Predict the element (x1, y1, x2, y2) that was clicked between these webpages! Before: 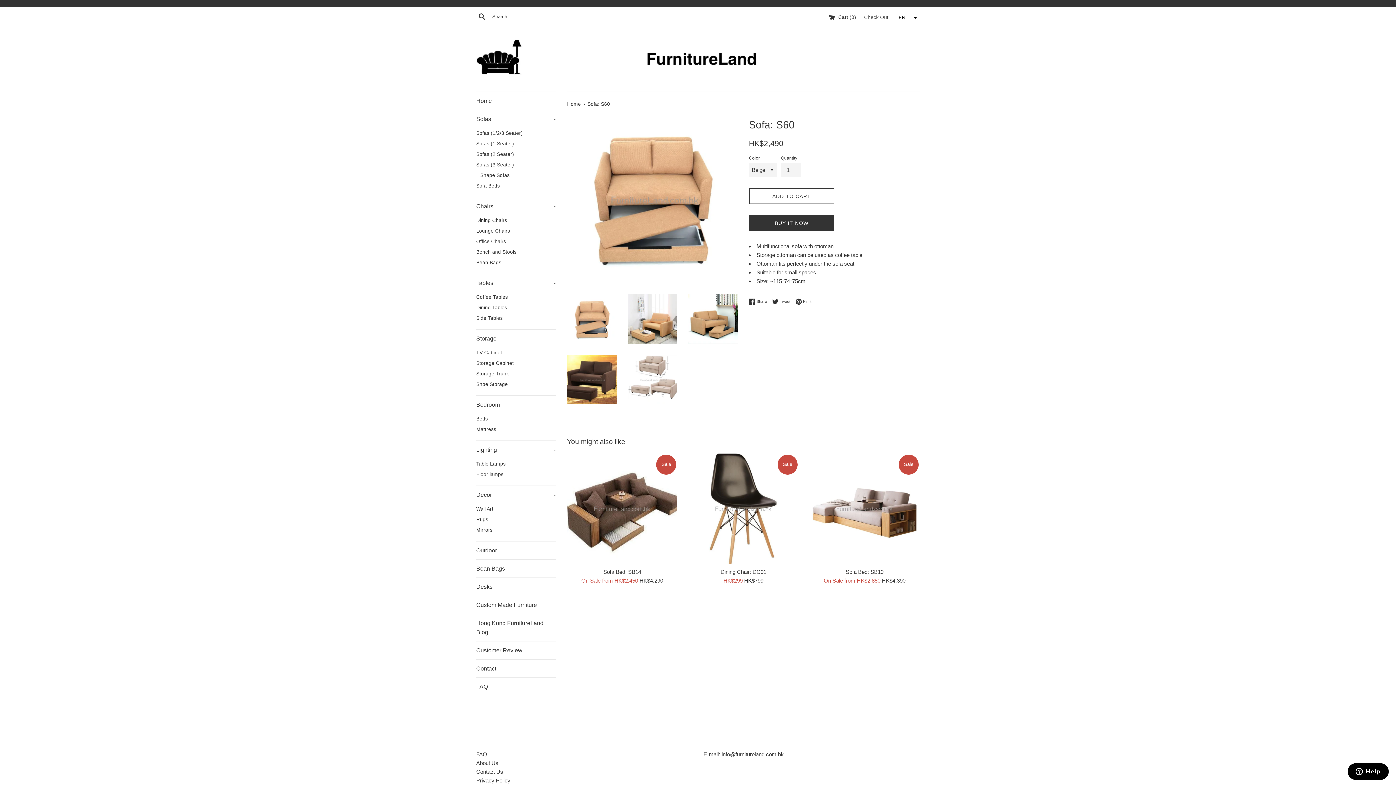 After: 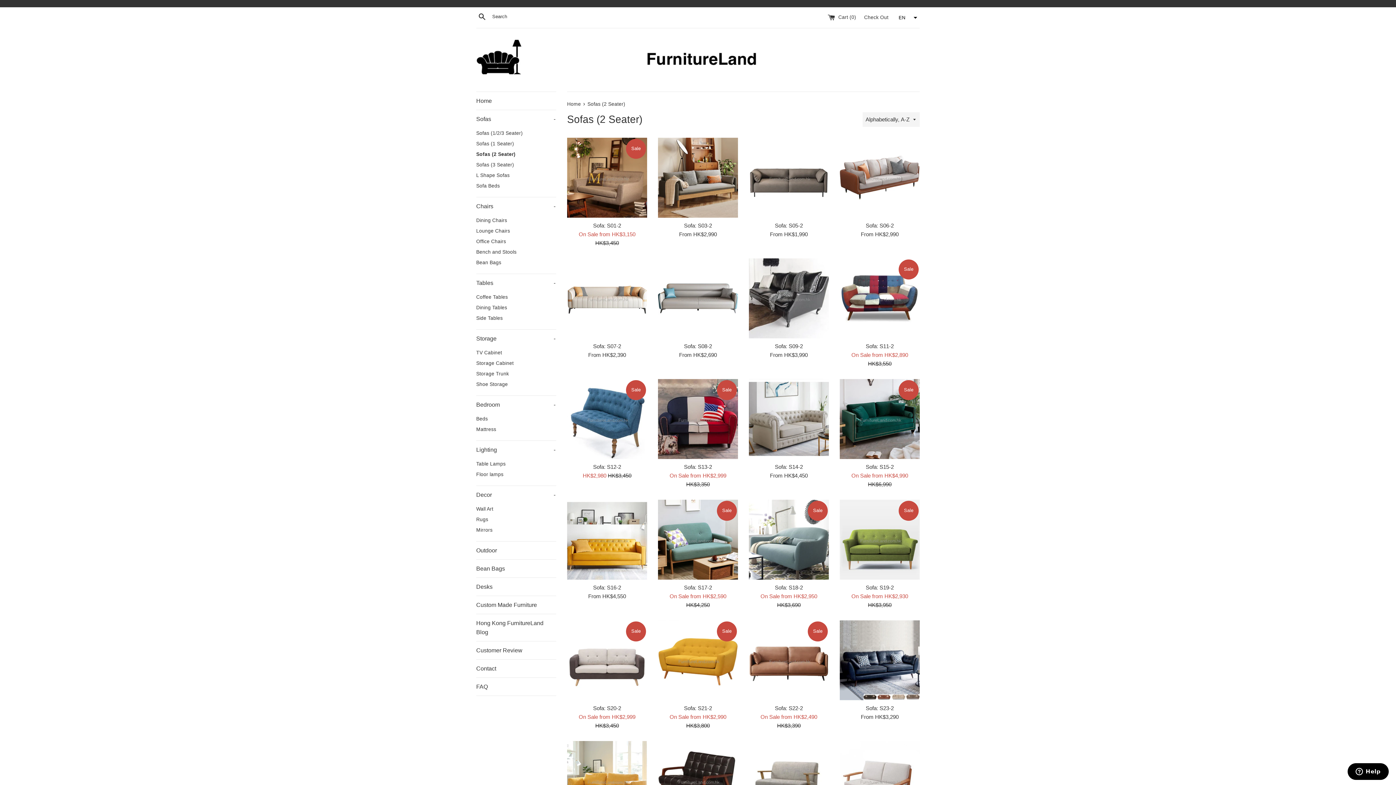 Action: bbox: (476, 149, 556, 159) label: Sofas (2 Seater)